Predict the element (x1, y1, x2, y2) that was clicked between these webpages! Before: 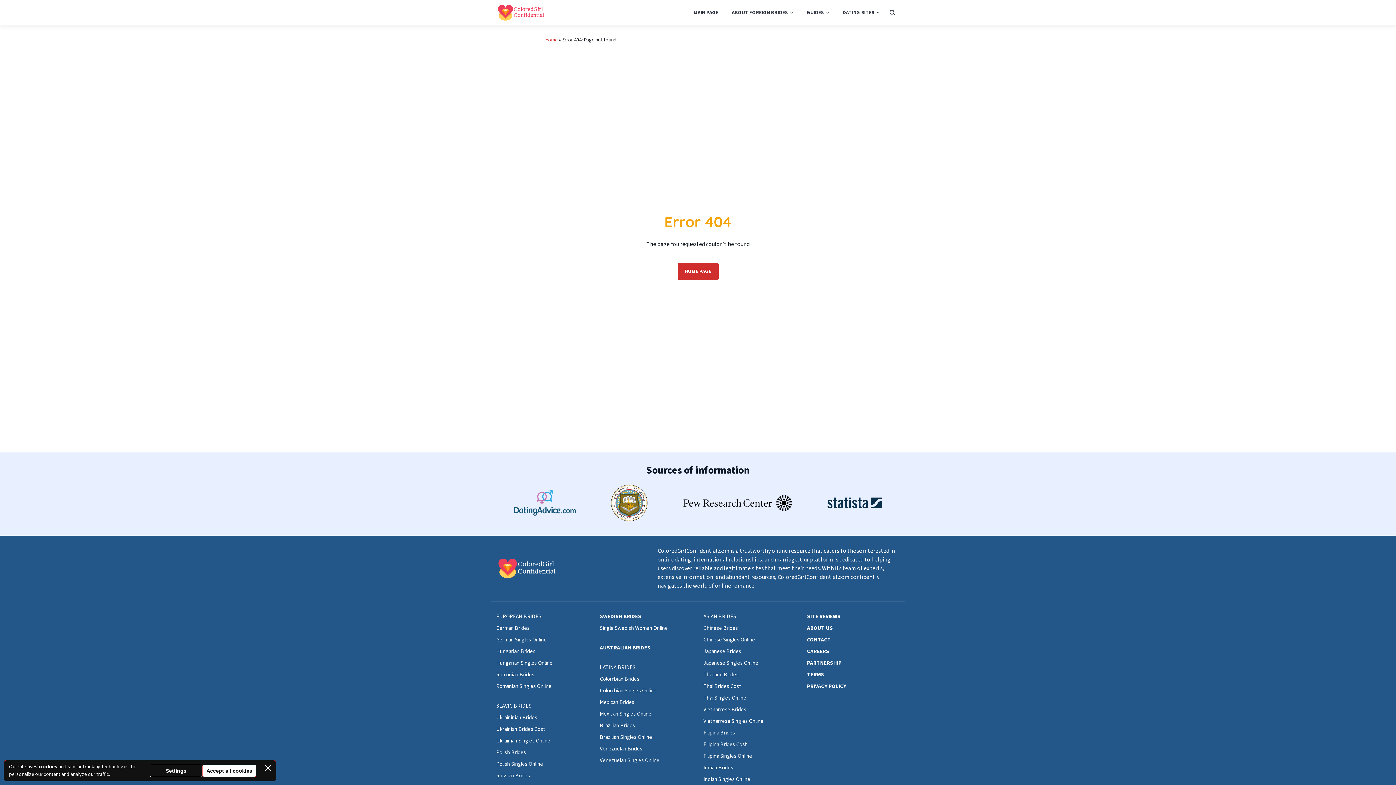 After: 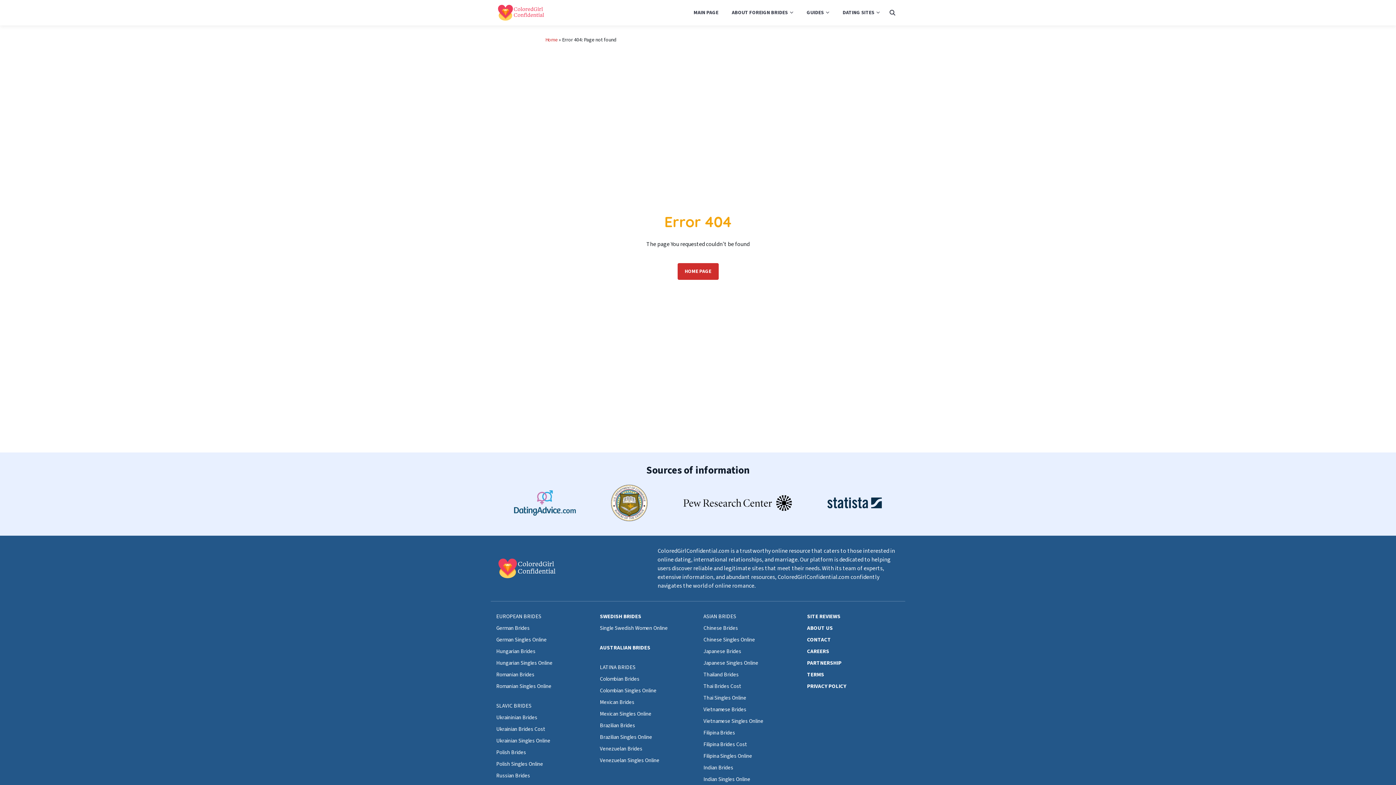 Action: label: Accept all cookies bbox: (202, 765, 256, 777)